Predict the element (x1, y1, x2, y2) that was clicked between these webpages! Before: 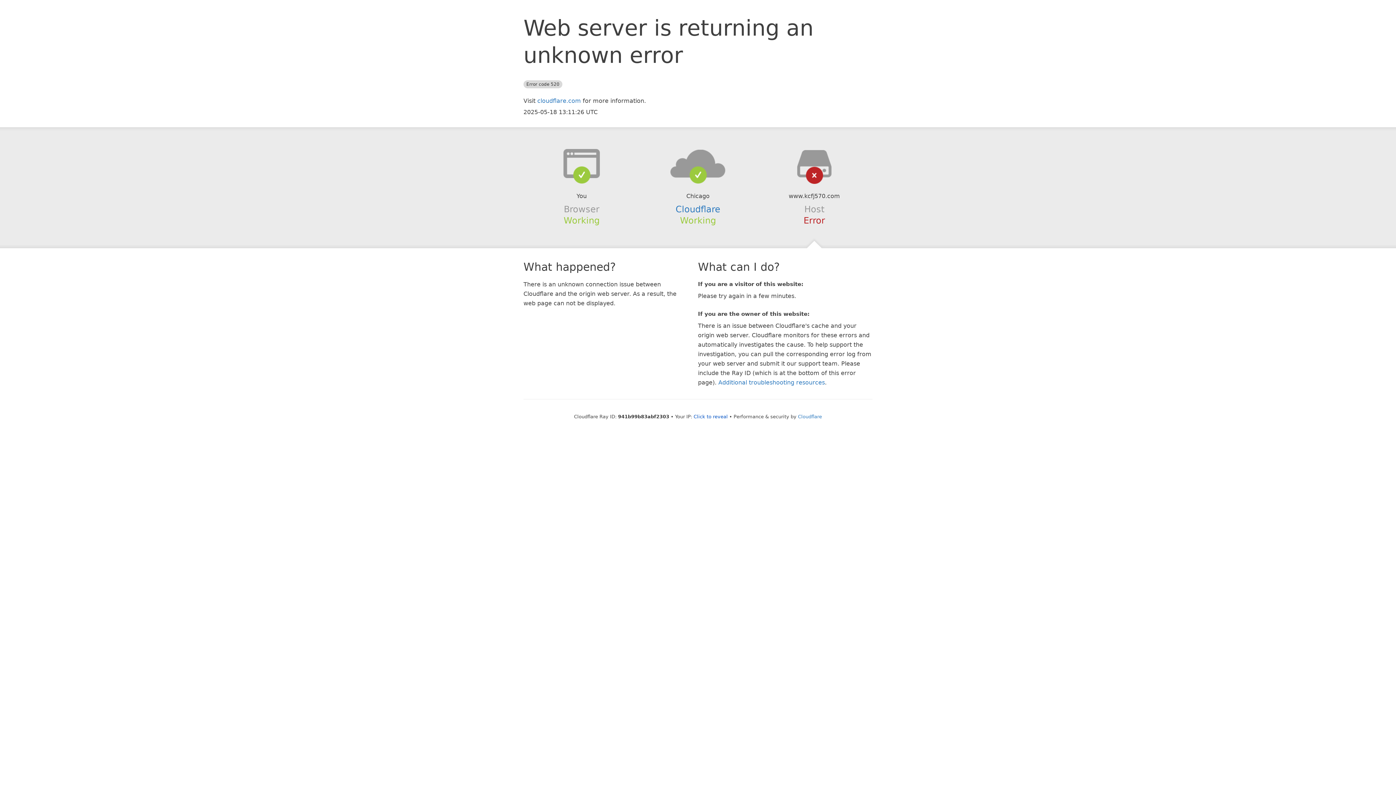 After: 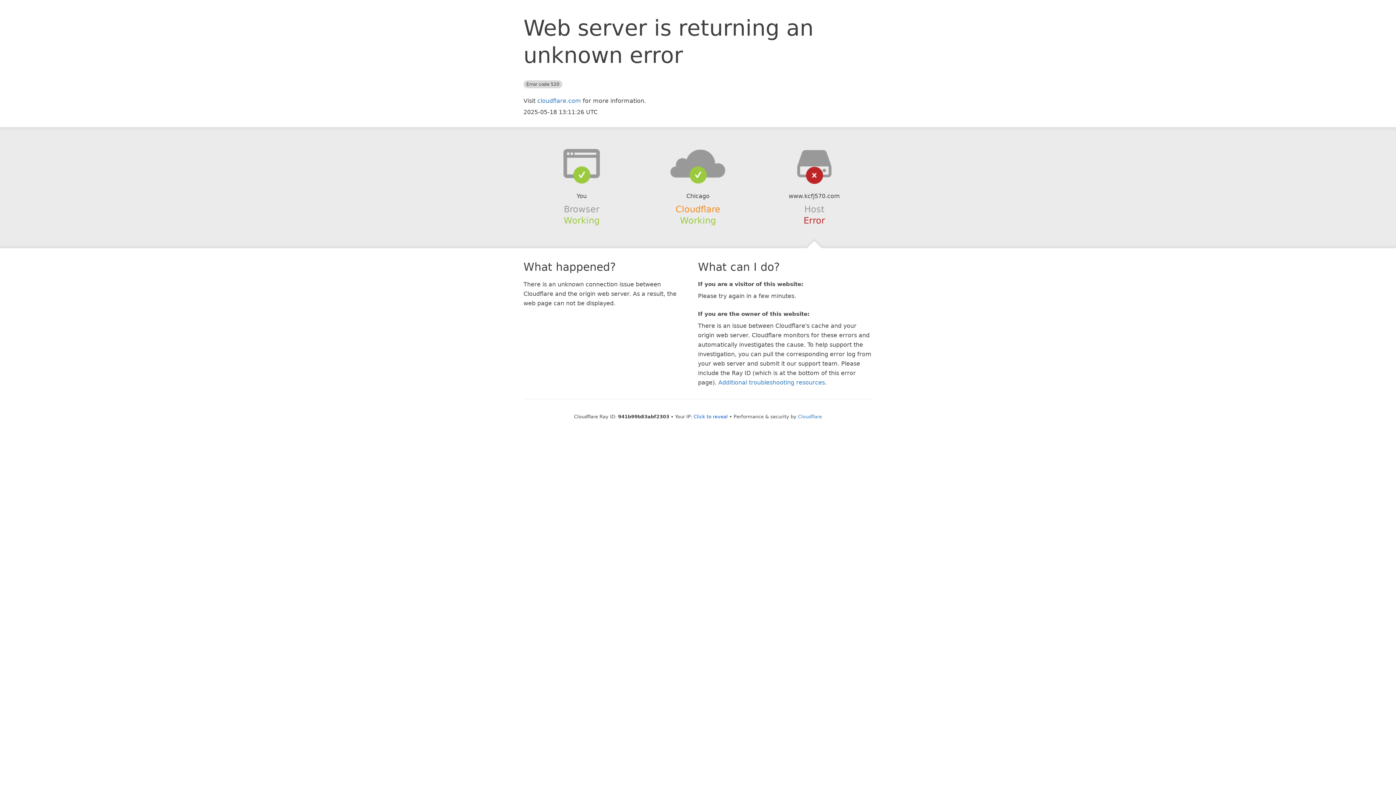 Action: bbox: (675, 204, 720, 214) label: Cloudflare